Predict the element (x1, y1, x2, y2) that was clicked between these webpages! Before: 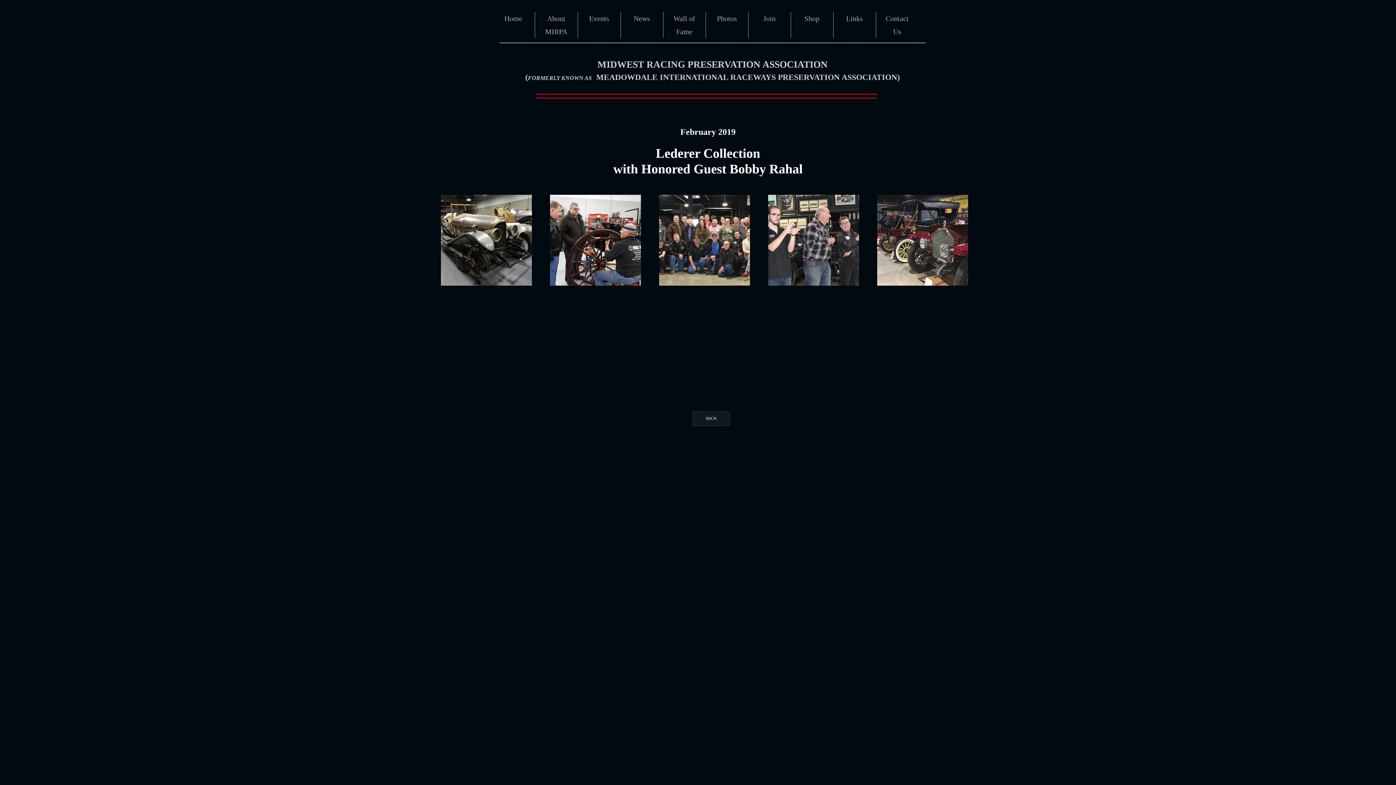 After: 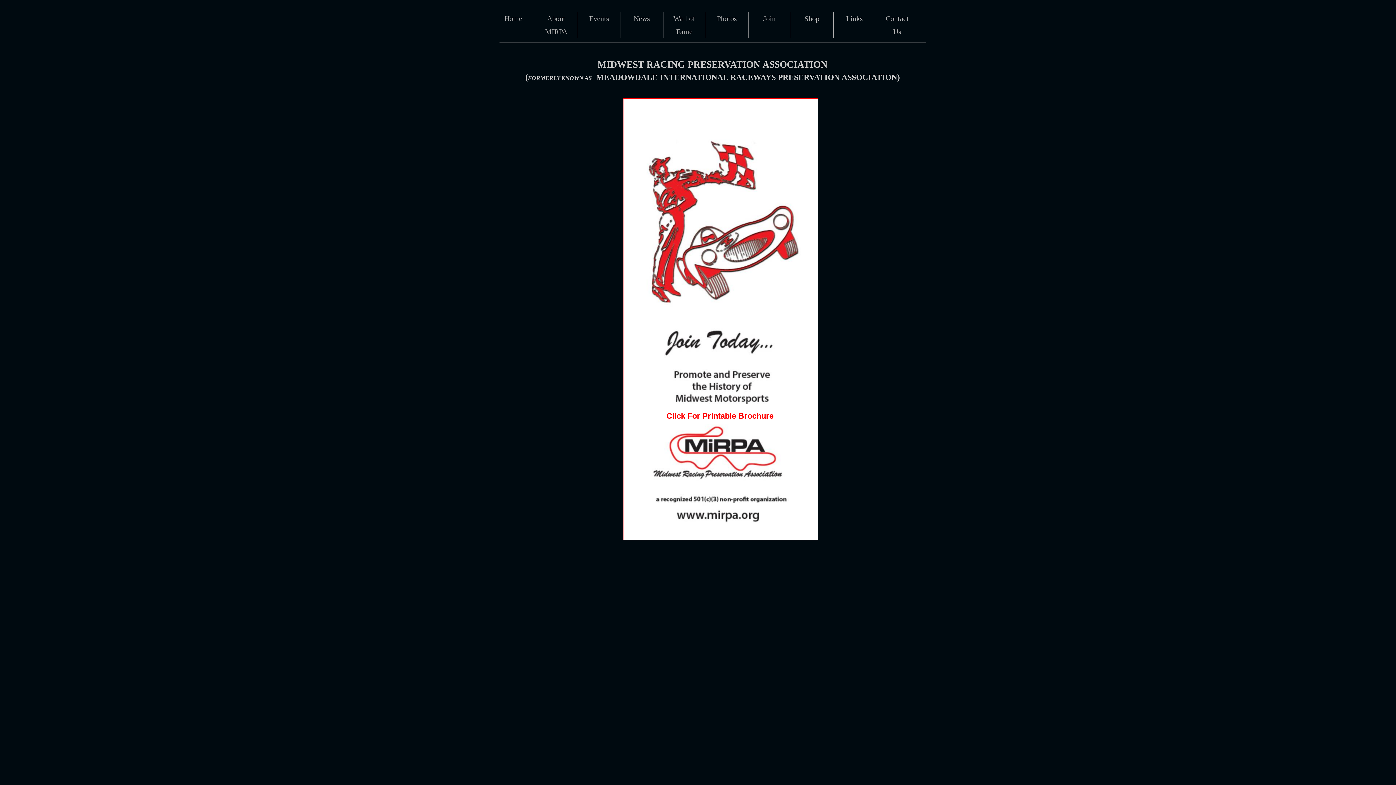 Action: bbox: (763, 14, 775, 22) label: Join